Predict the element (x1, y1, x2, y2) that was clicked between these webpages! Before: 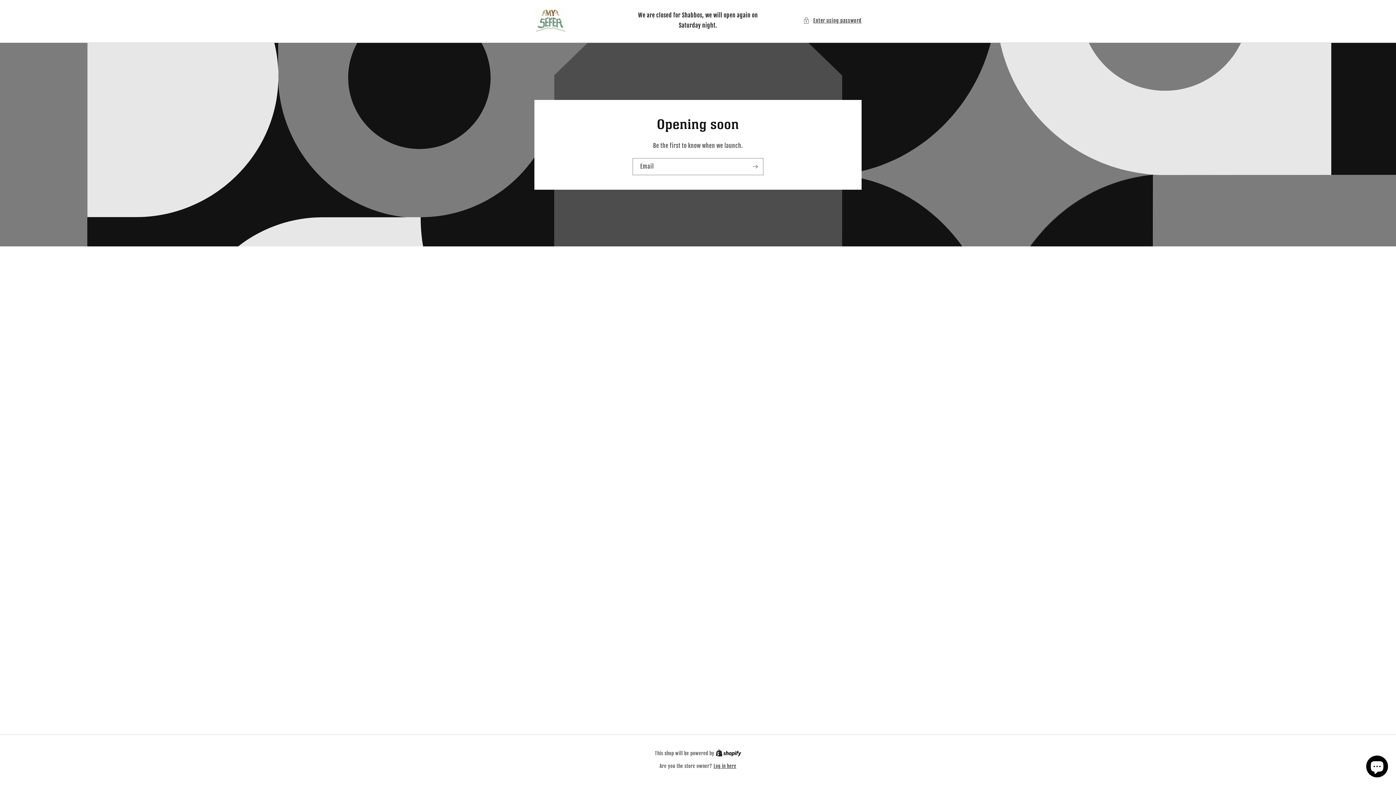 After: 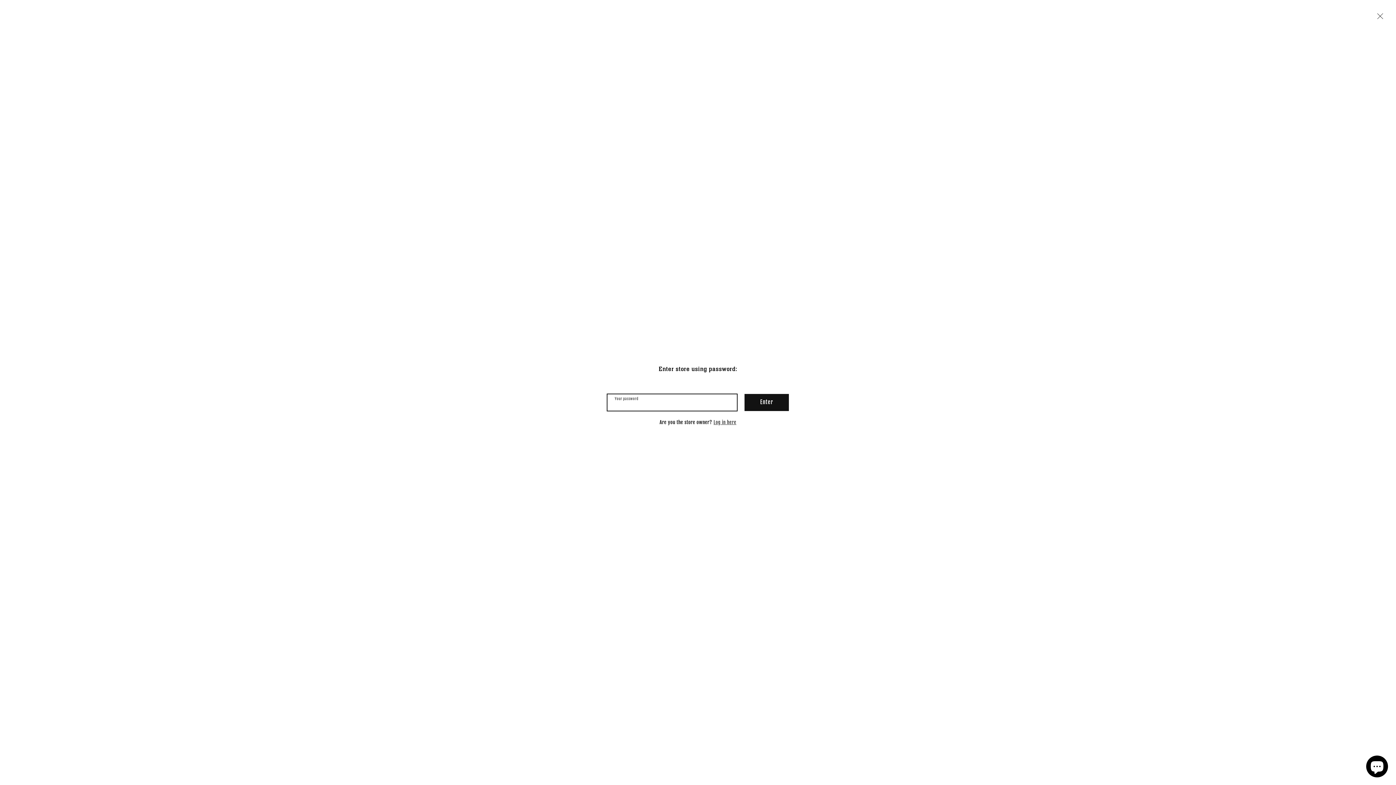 Action: bbox: (803, 15, 861, 24) label: Enter using password